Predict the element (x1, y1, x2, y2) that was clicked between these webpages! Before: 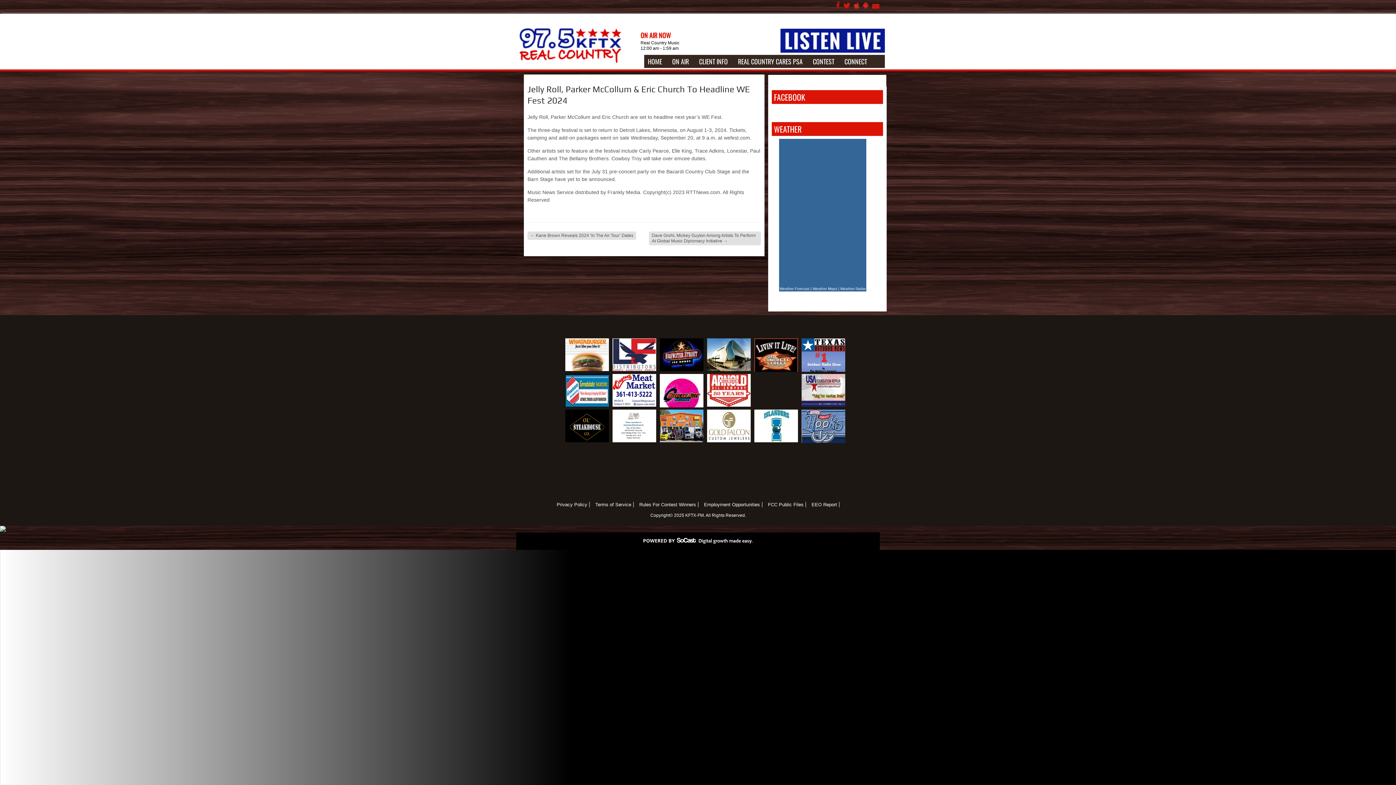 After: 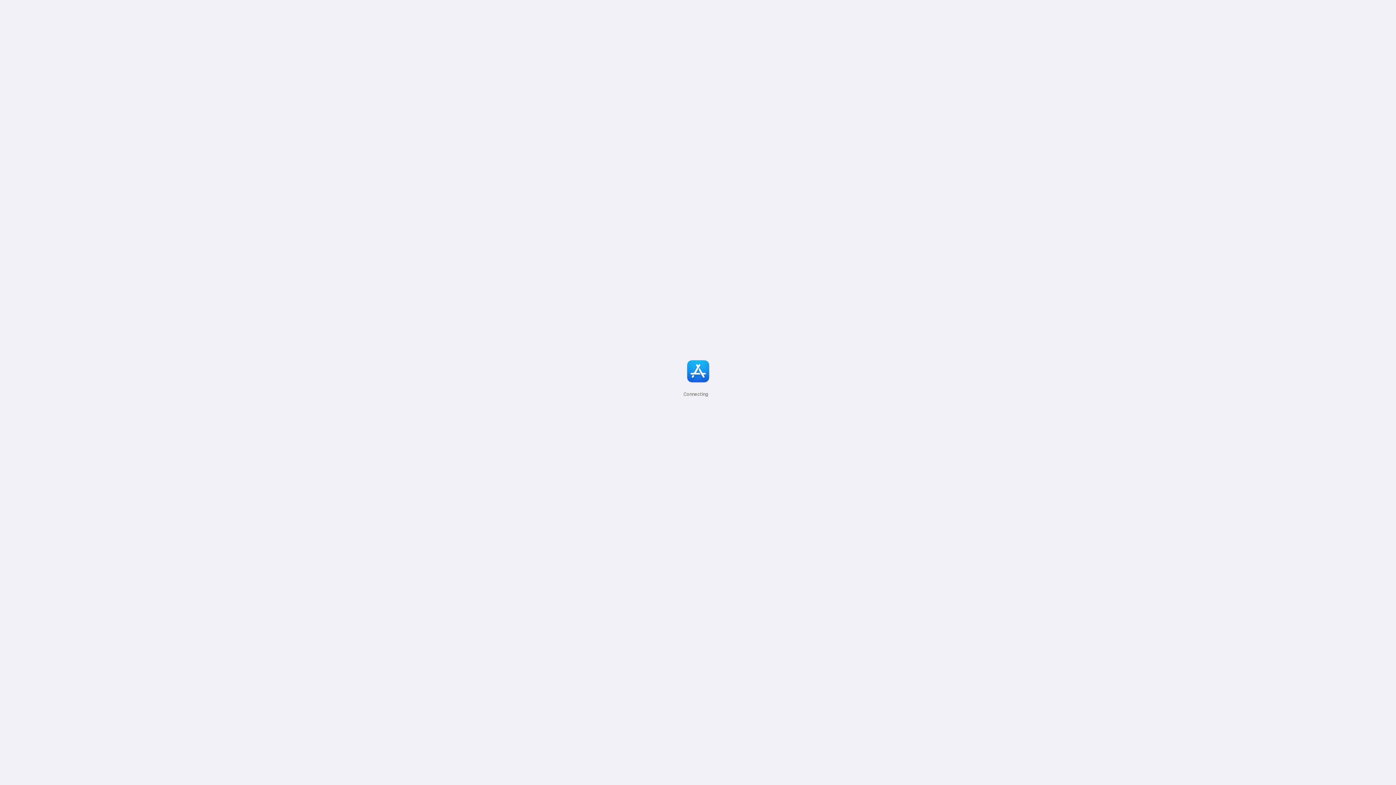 Action: bbox: (854, 4, 859, 9)